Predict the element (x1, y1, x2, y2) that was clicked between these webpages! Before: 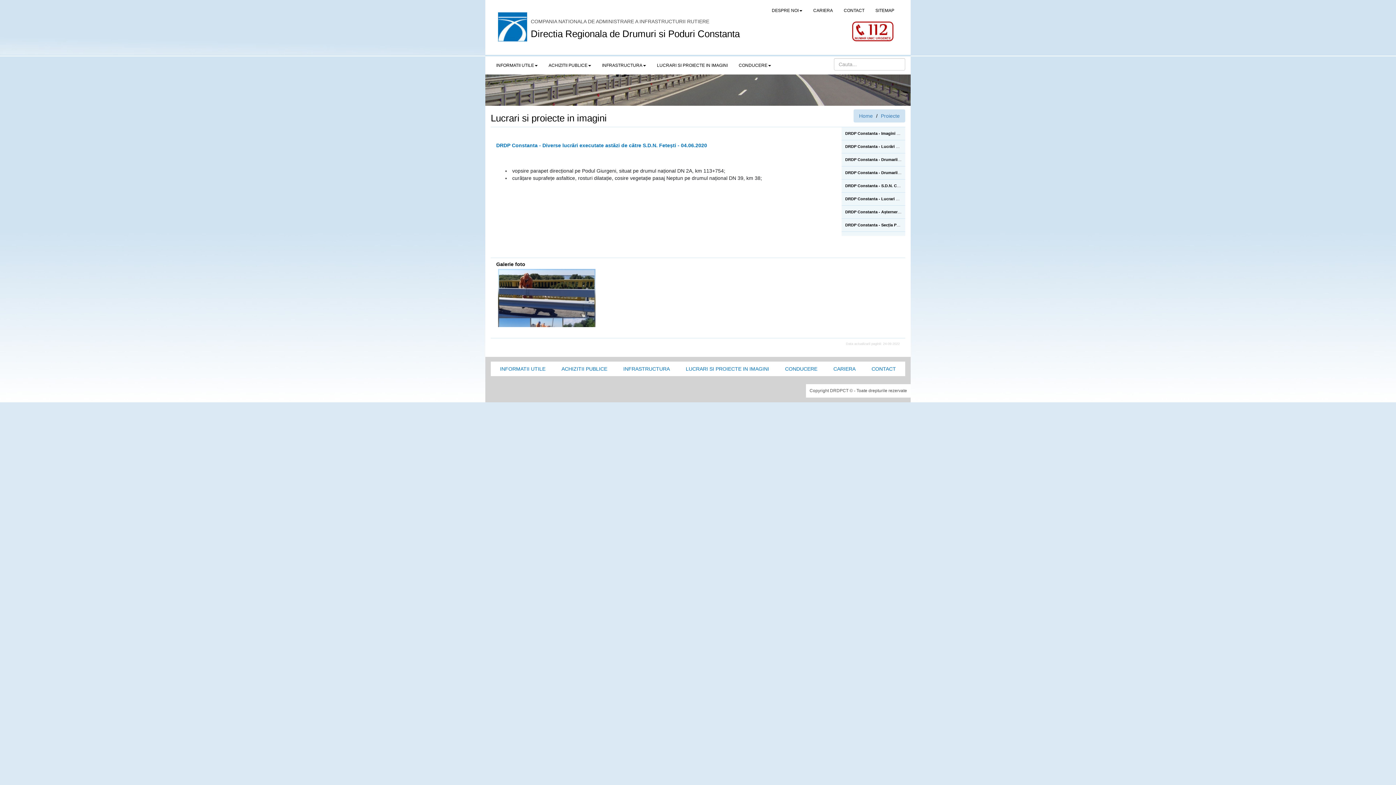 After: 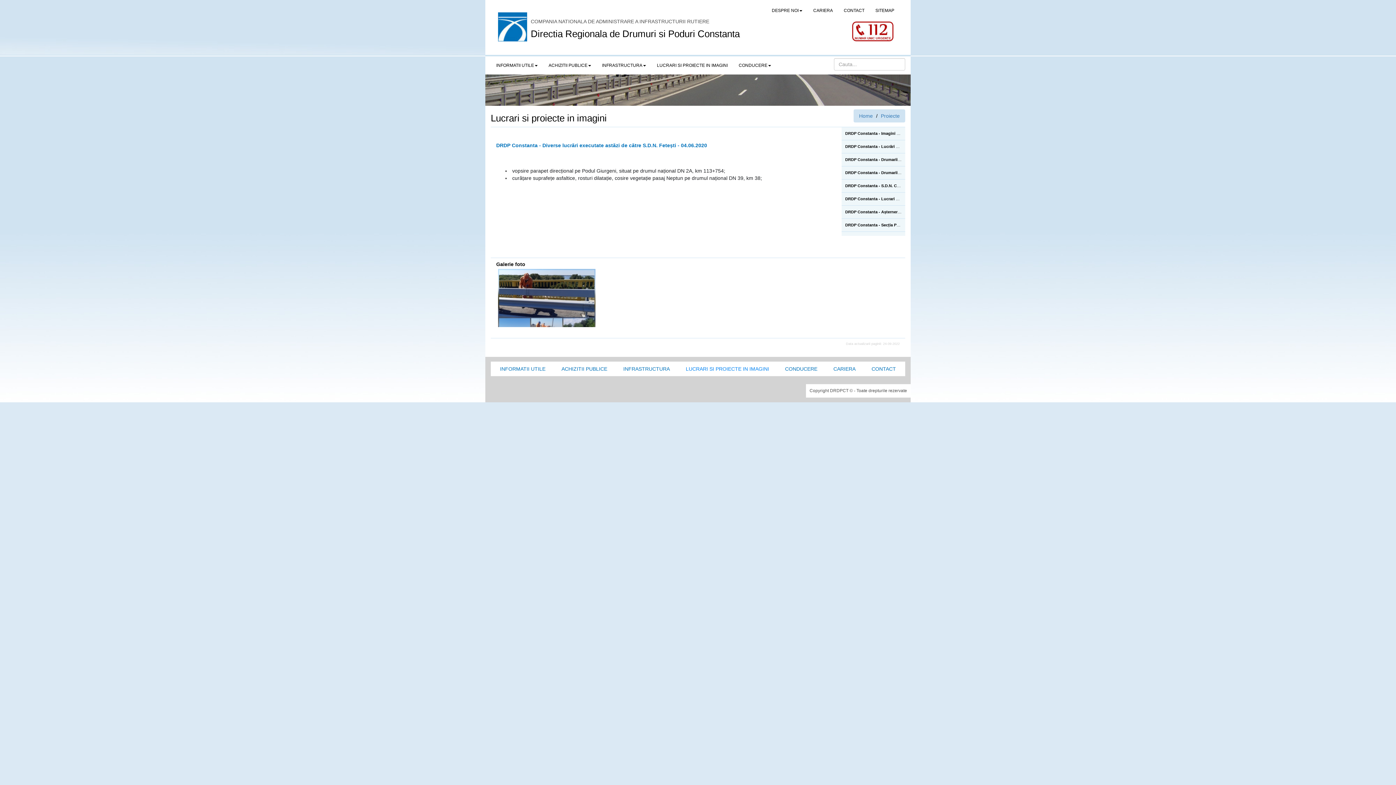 Action: label: LUCRARI SI PROIECTE IN IMAGINI bbox: (686, 366, 769, 372)